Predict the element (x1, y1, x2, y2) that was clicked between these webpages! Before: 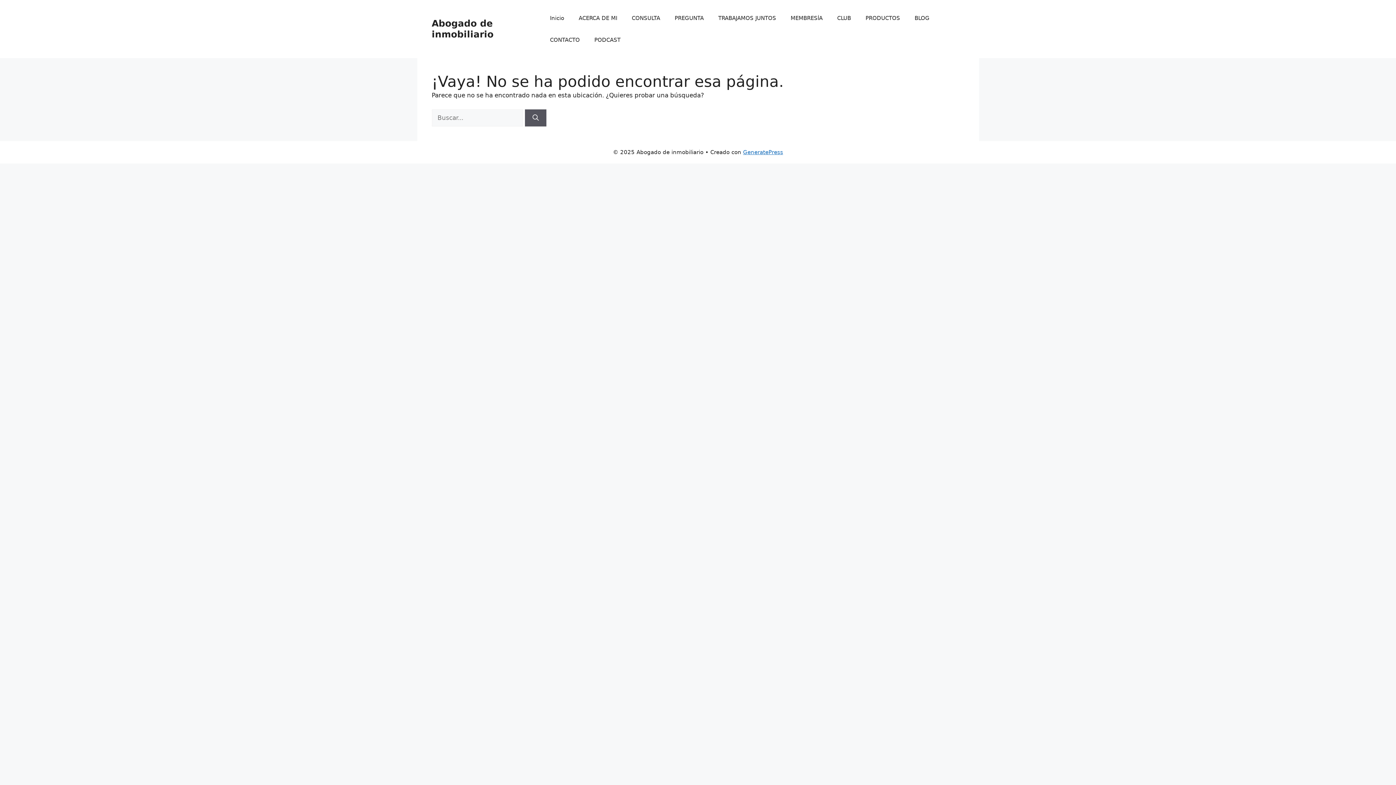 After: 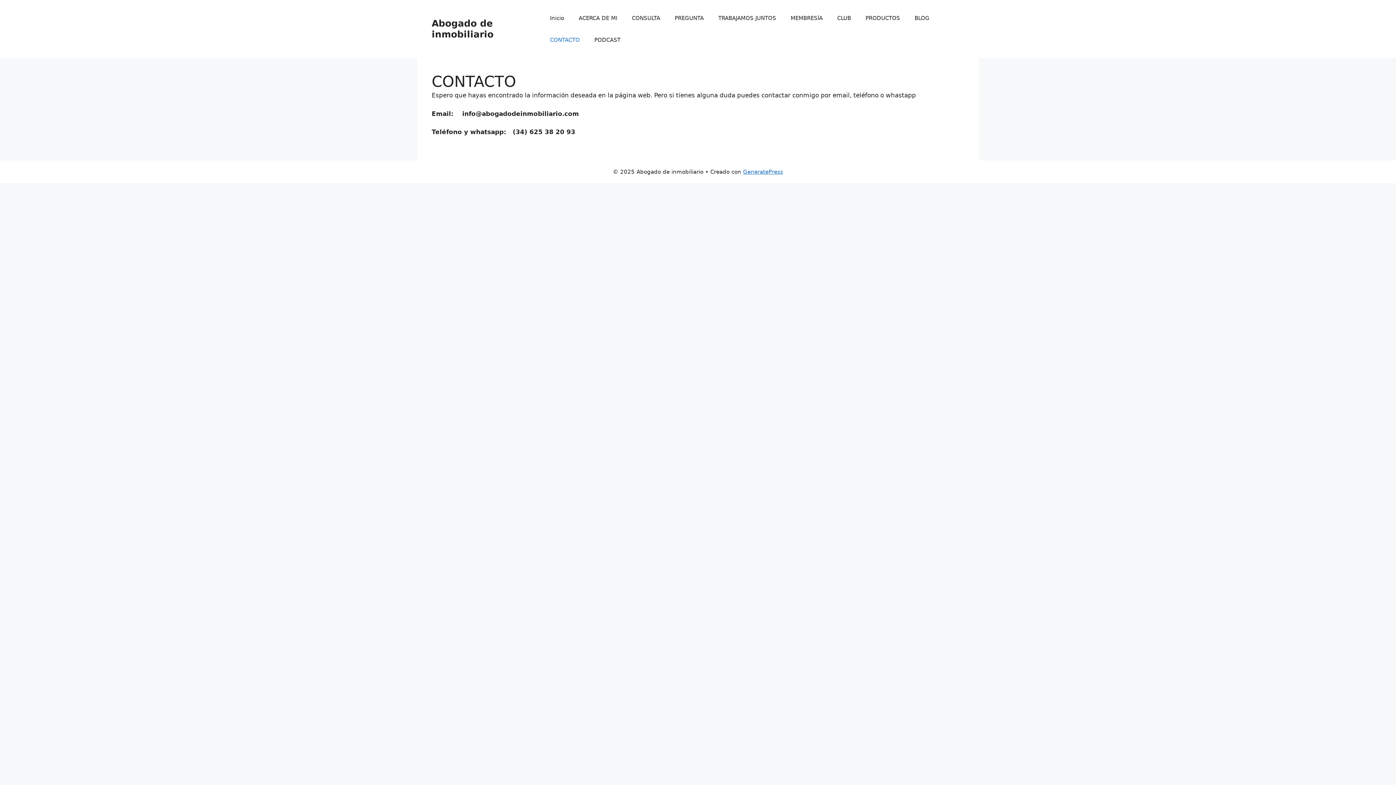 Action: bbox: (542, 29, 587, 50) label: CONTACTO